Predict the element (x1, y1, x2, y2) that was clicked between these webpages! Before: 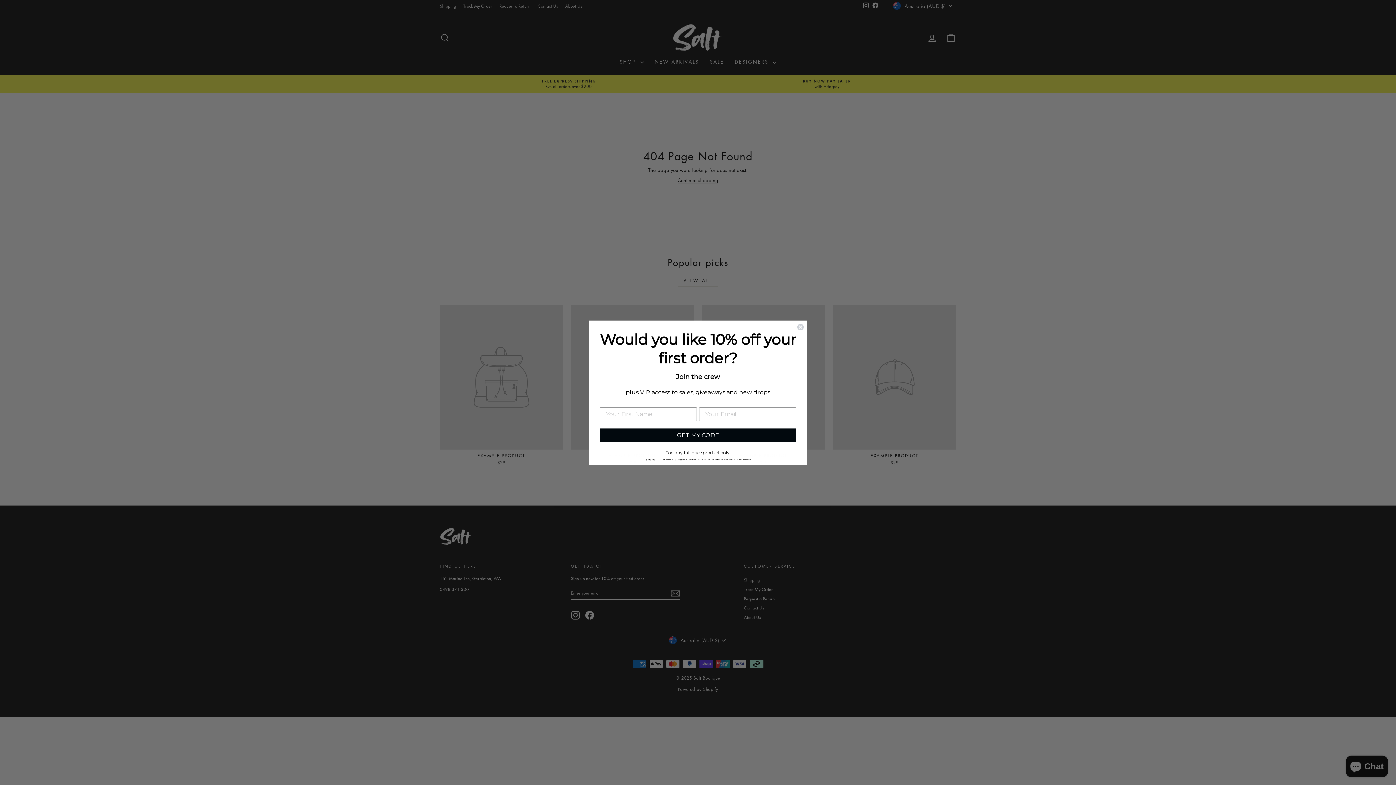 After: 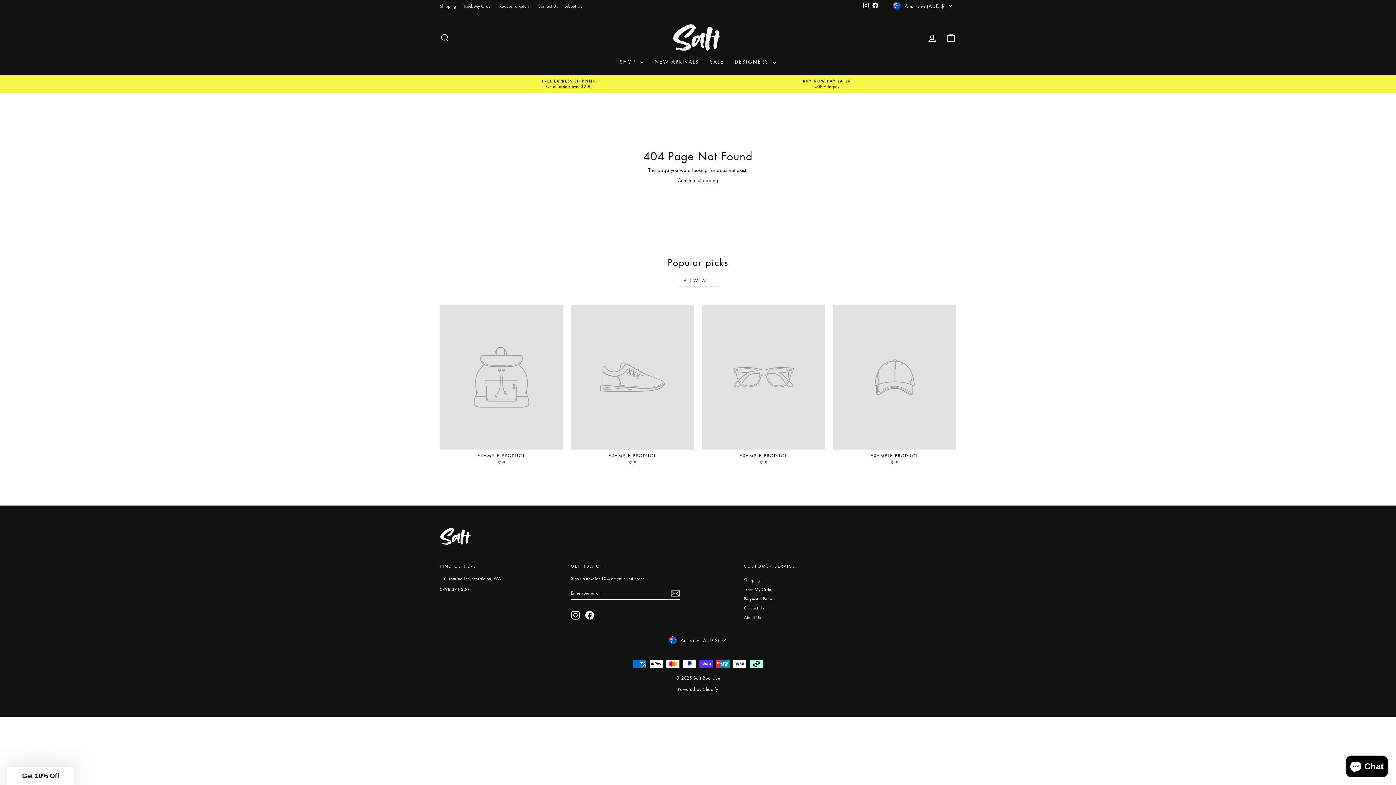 Action: bbox: (797, 337, 804, 345) label: Close dialog